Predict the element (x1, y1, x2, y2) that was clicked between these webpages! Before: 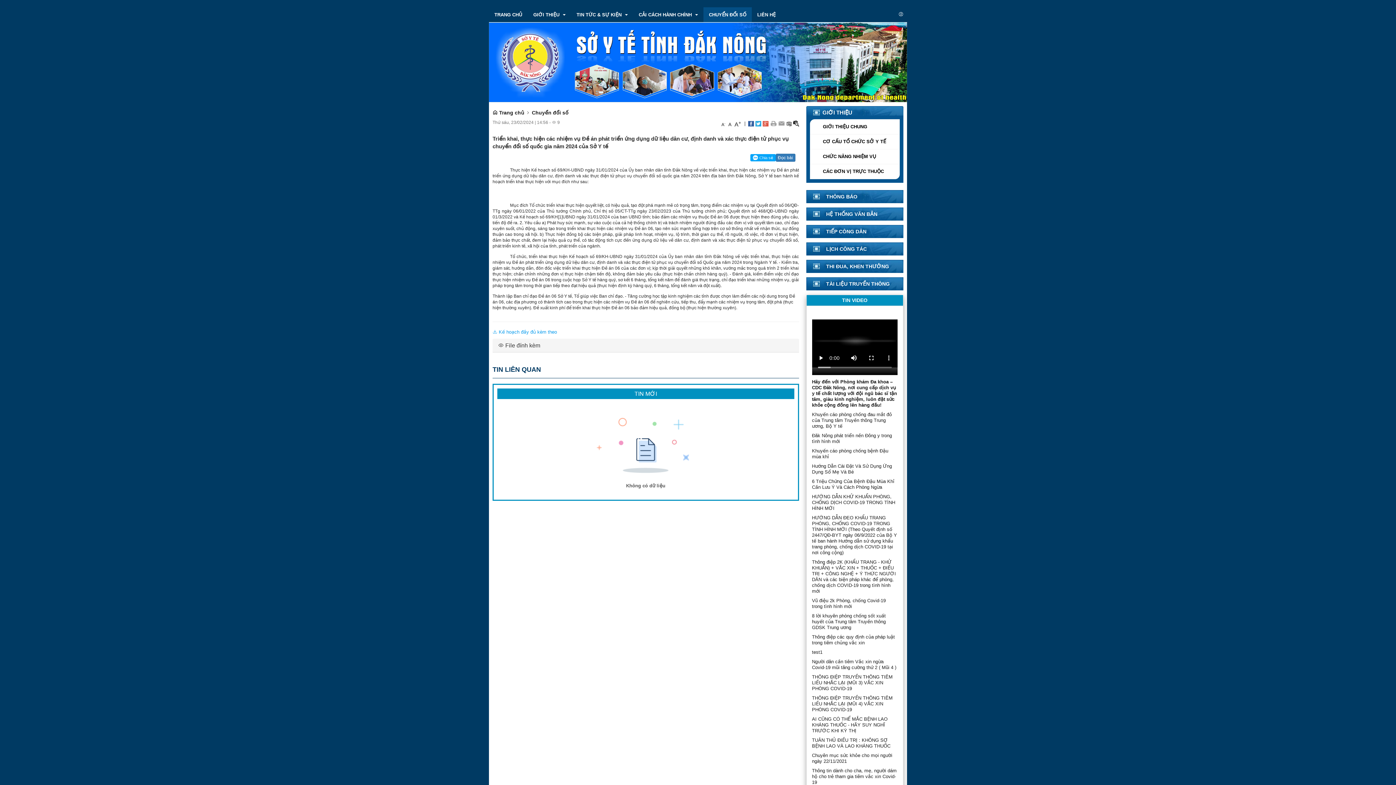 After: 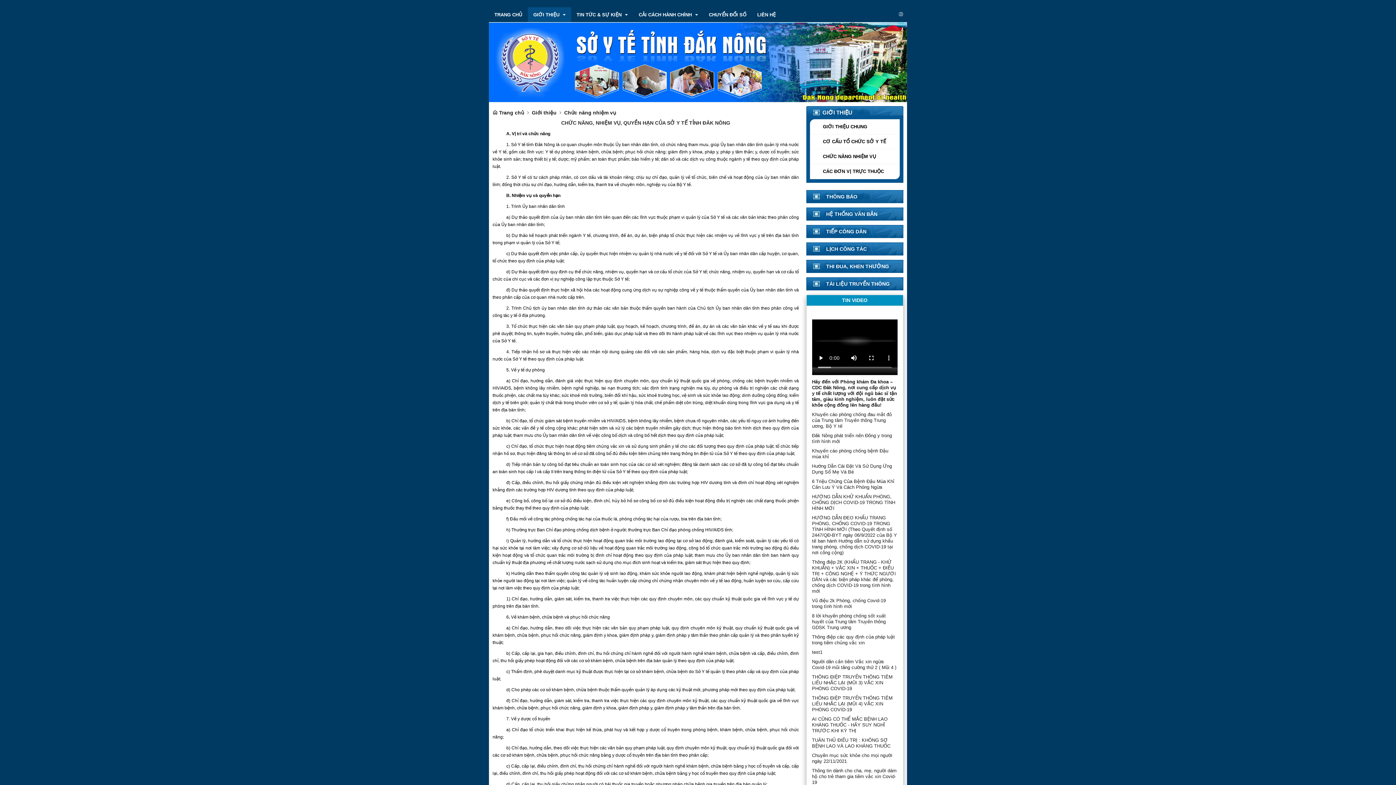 Action: label: CHỨC NĂNG NHIỆM VỤ bbox: (814, 149, 896, 163)